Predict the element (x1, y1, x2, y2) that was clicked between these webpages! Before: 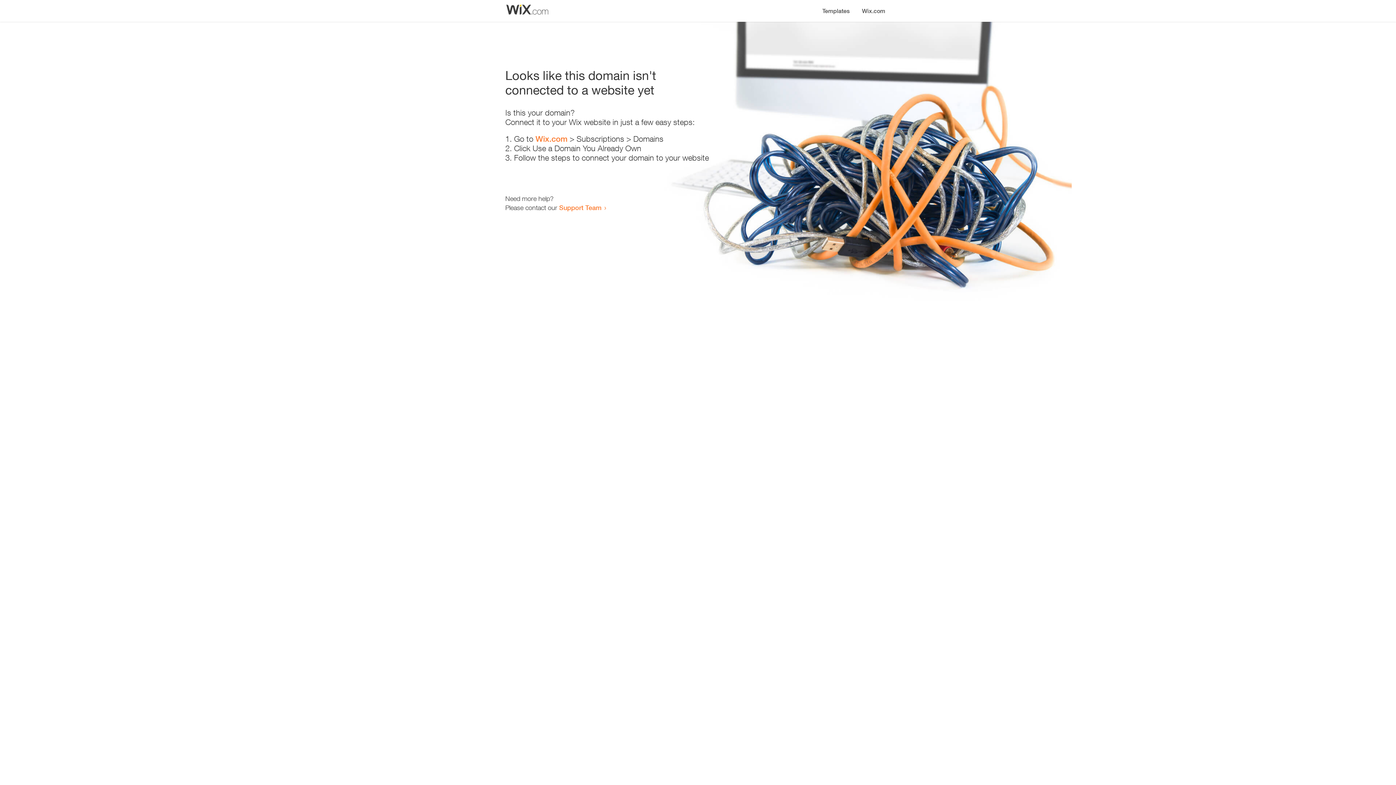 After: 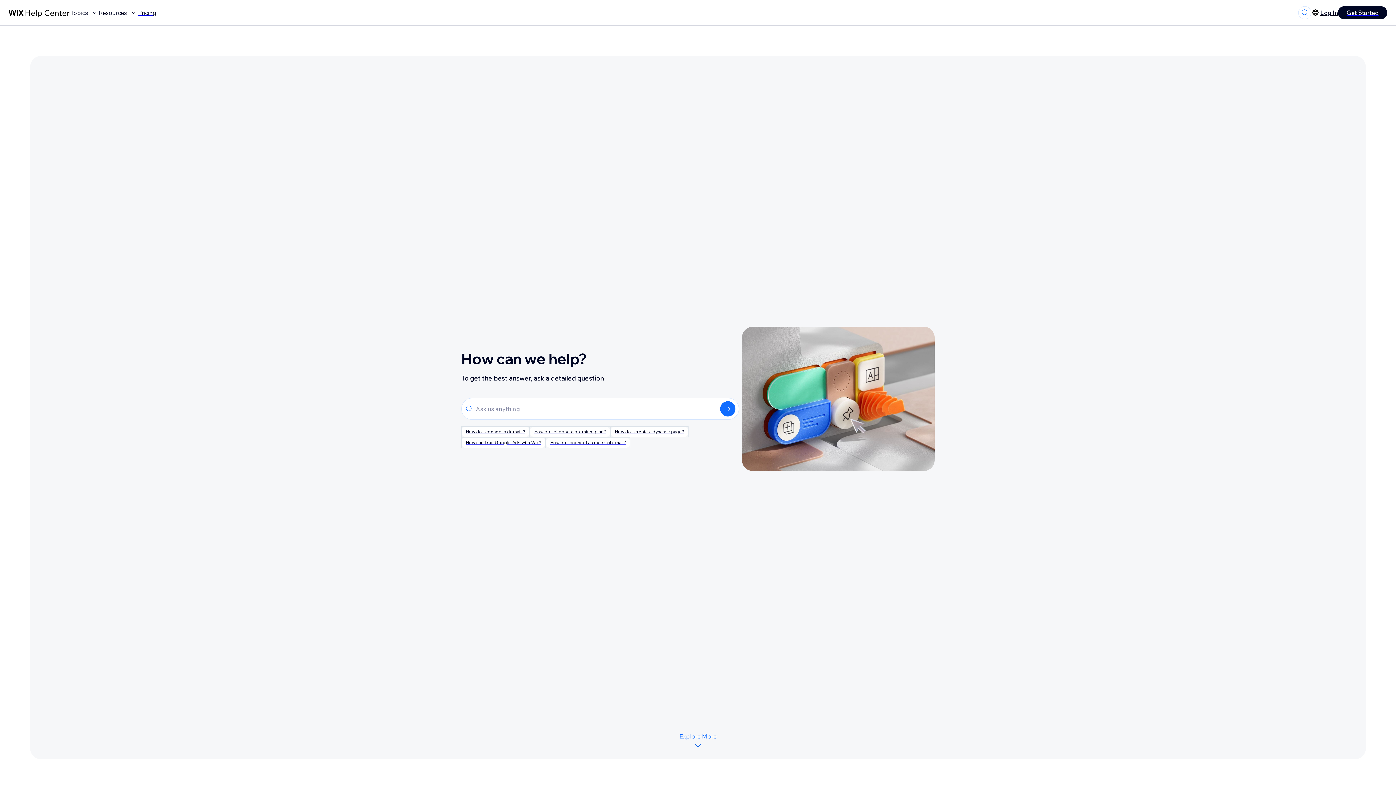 Action: label: Support Team bbox: (559, 203, 601, 211)